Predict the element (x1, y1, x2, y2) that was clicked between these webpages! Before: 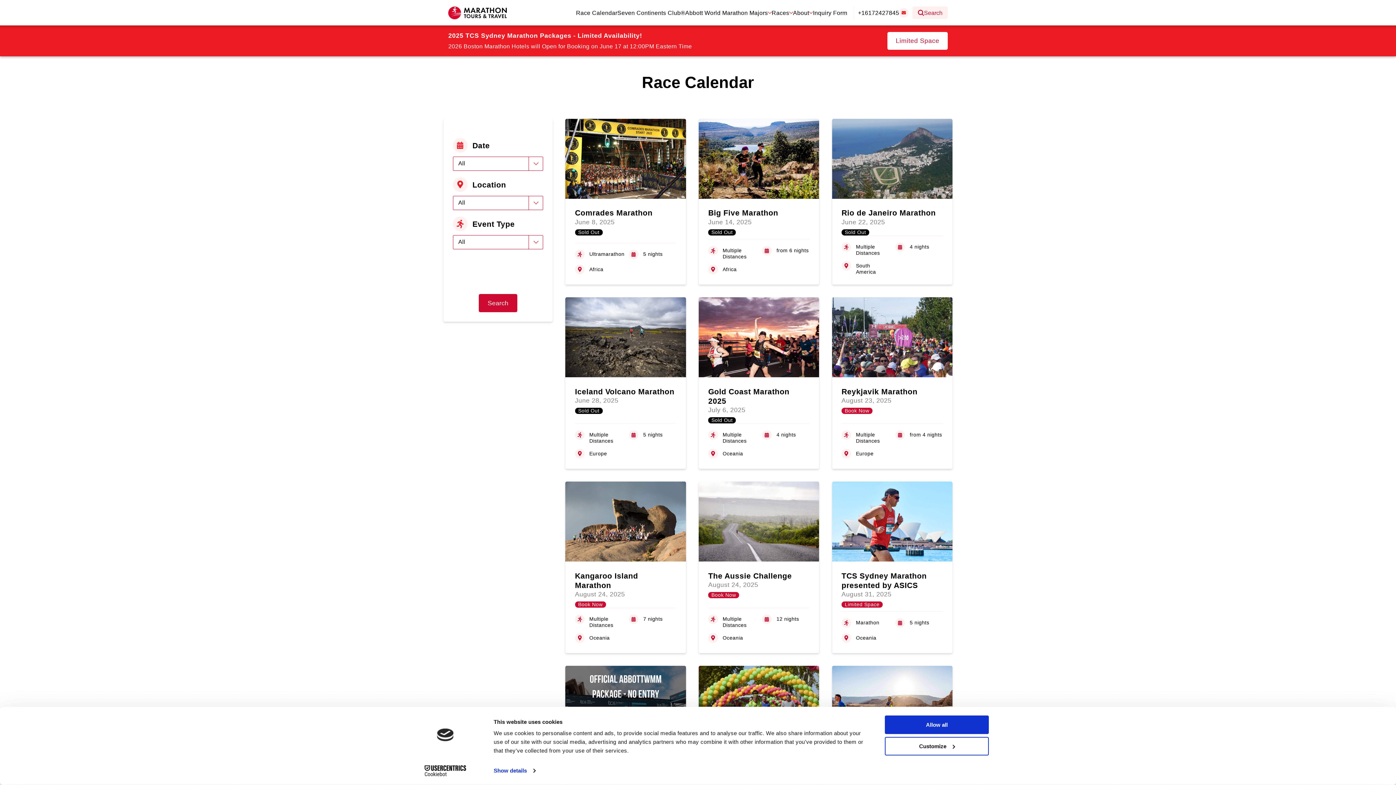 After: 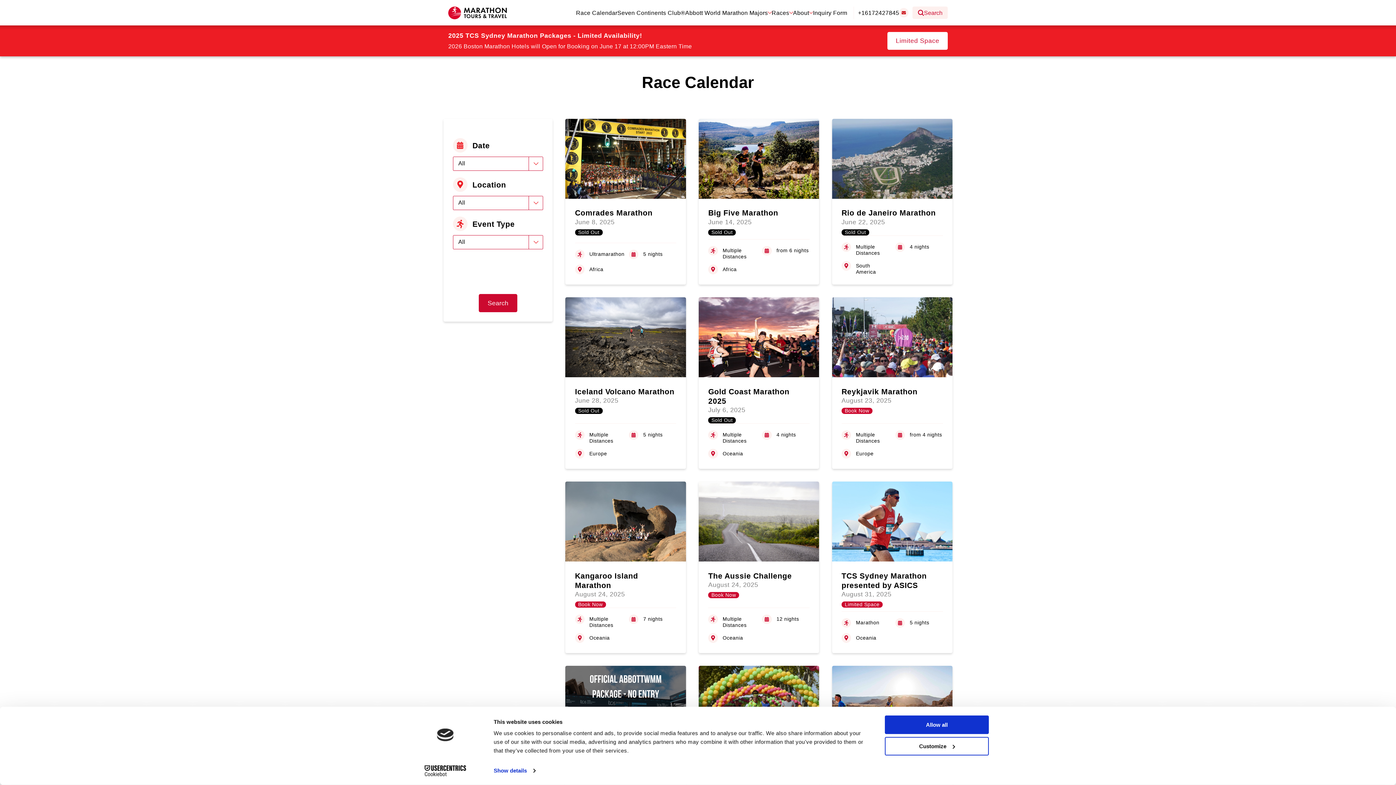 Action: bbox: (899, 8, 908, 17)